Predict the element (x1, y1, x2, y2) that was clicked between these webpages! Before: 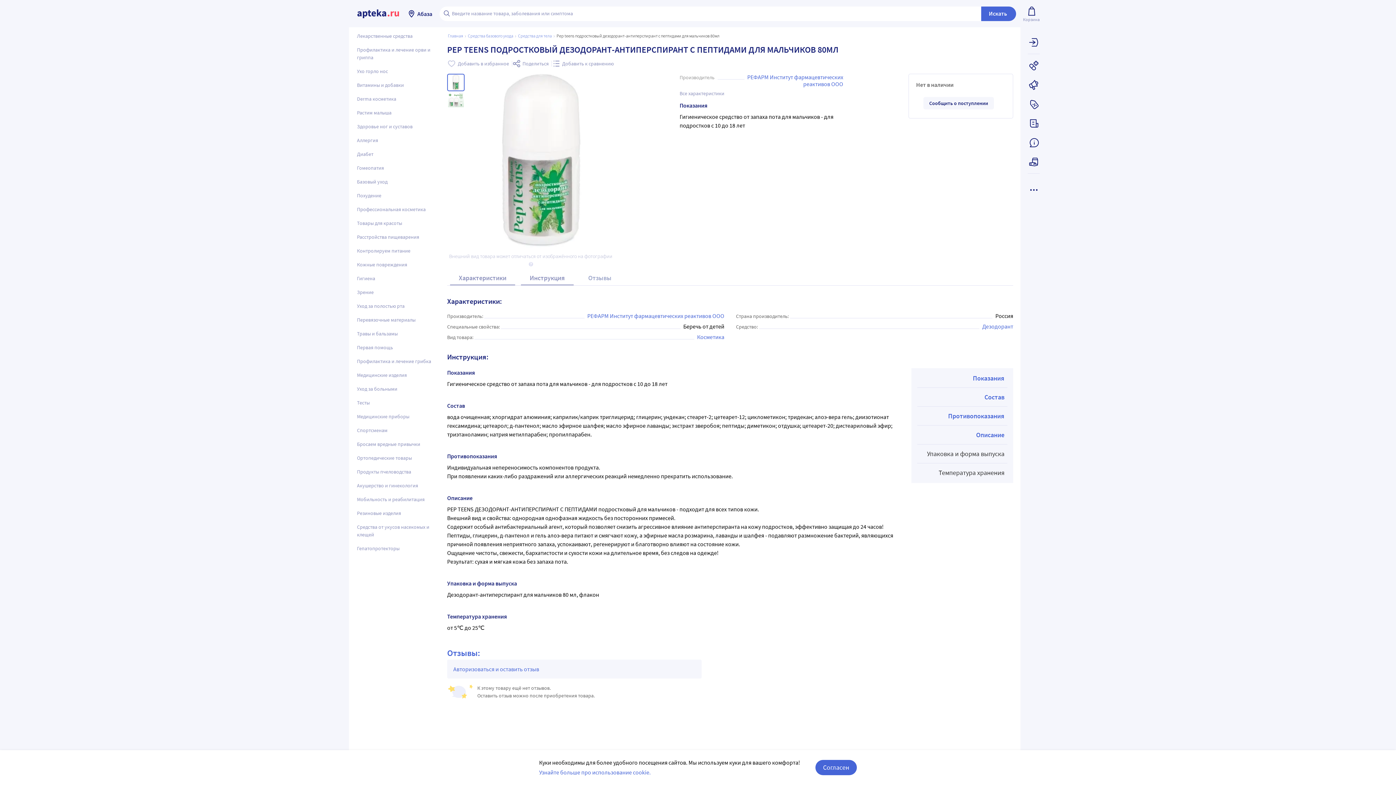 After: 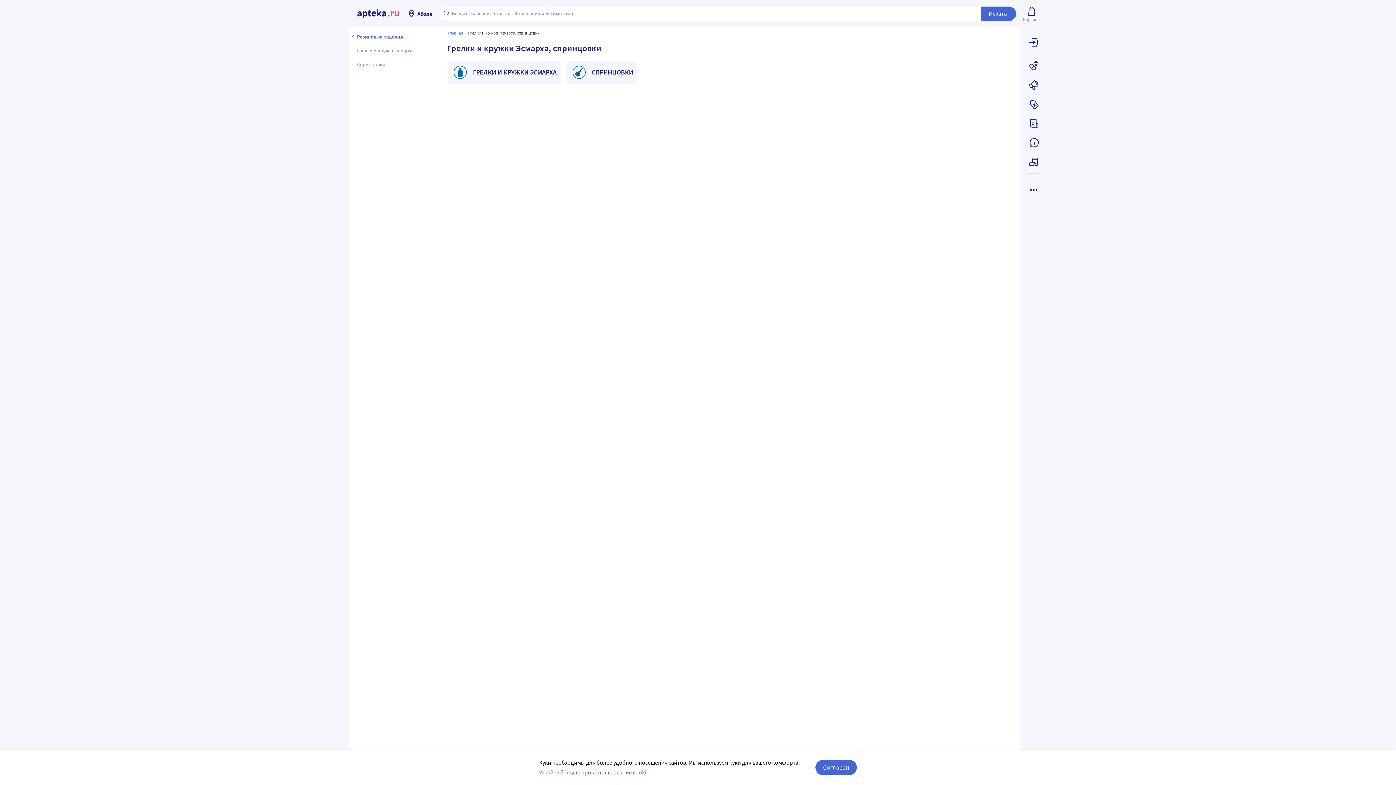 Action: label: Резиновые изделия bbox: (352, 506, 440, 520)